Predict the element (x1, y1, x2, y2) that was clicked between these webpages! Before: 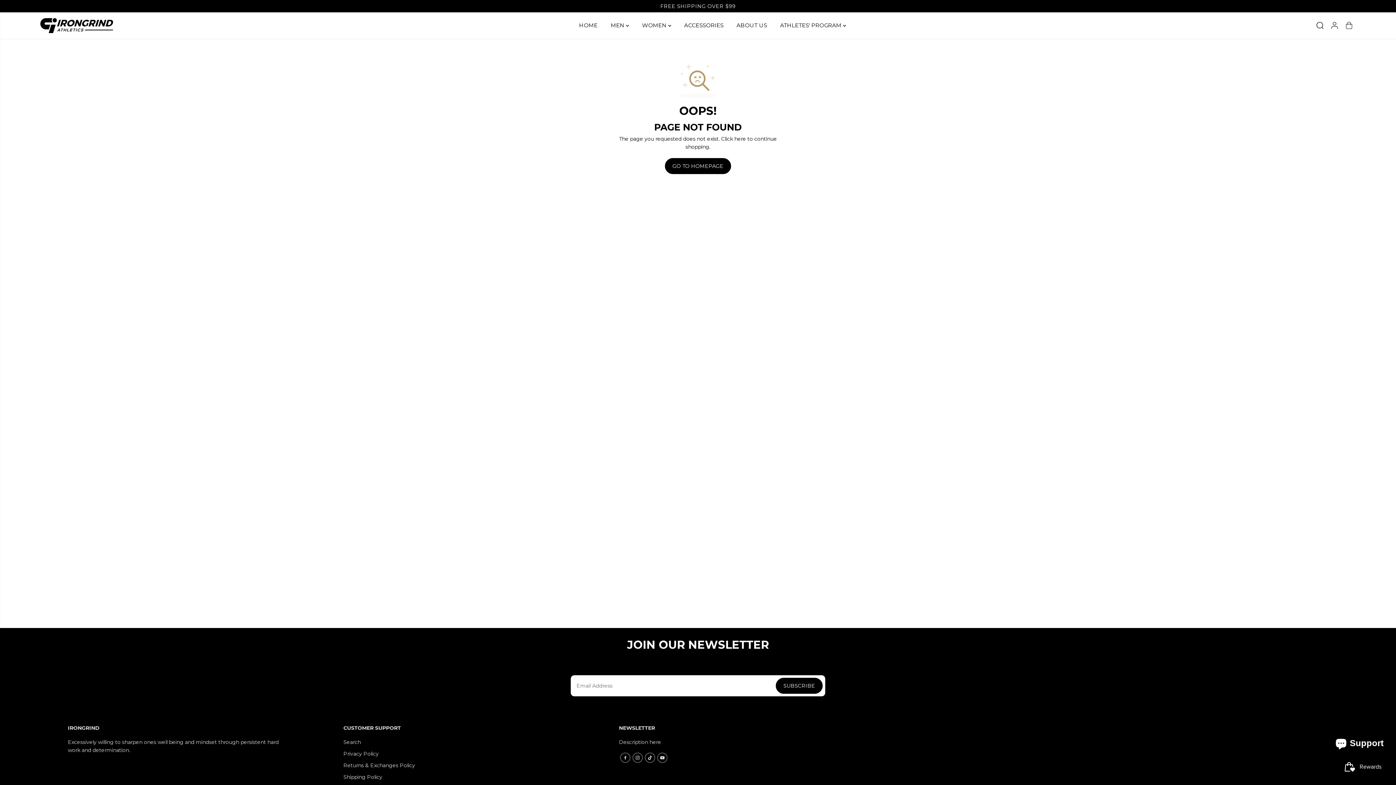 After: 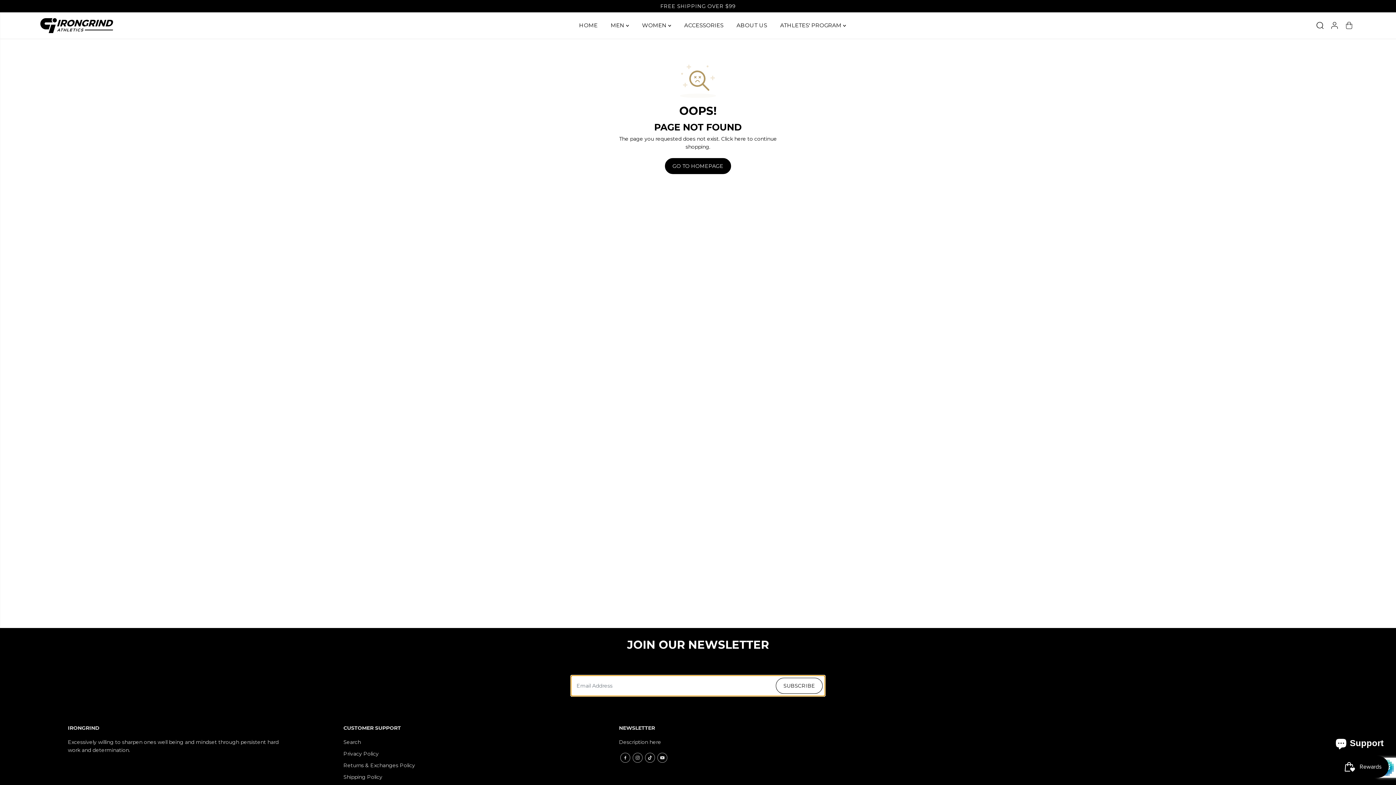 Action: label: SUBSCRIBE bbox: (776, 678, 822, 694)